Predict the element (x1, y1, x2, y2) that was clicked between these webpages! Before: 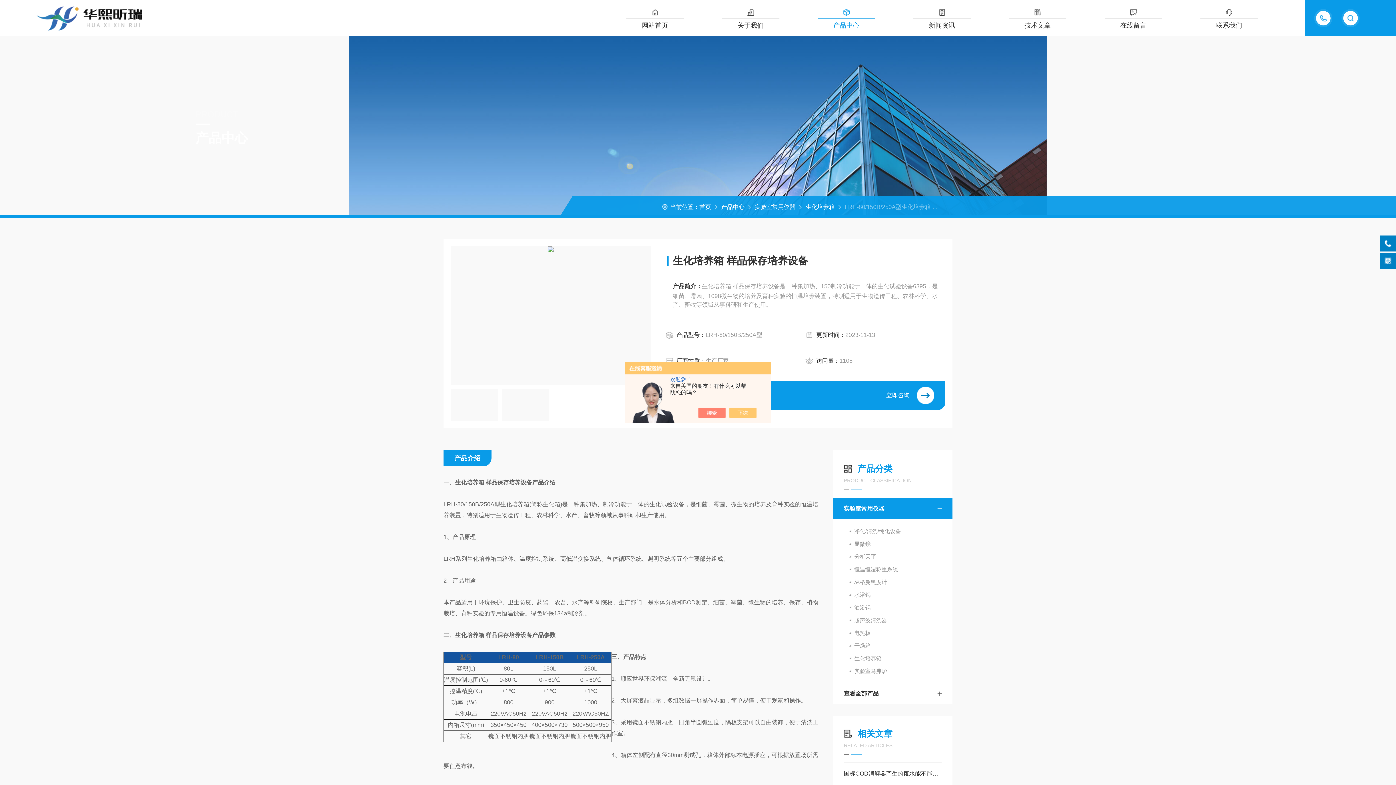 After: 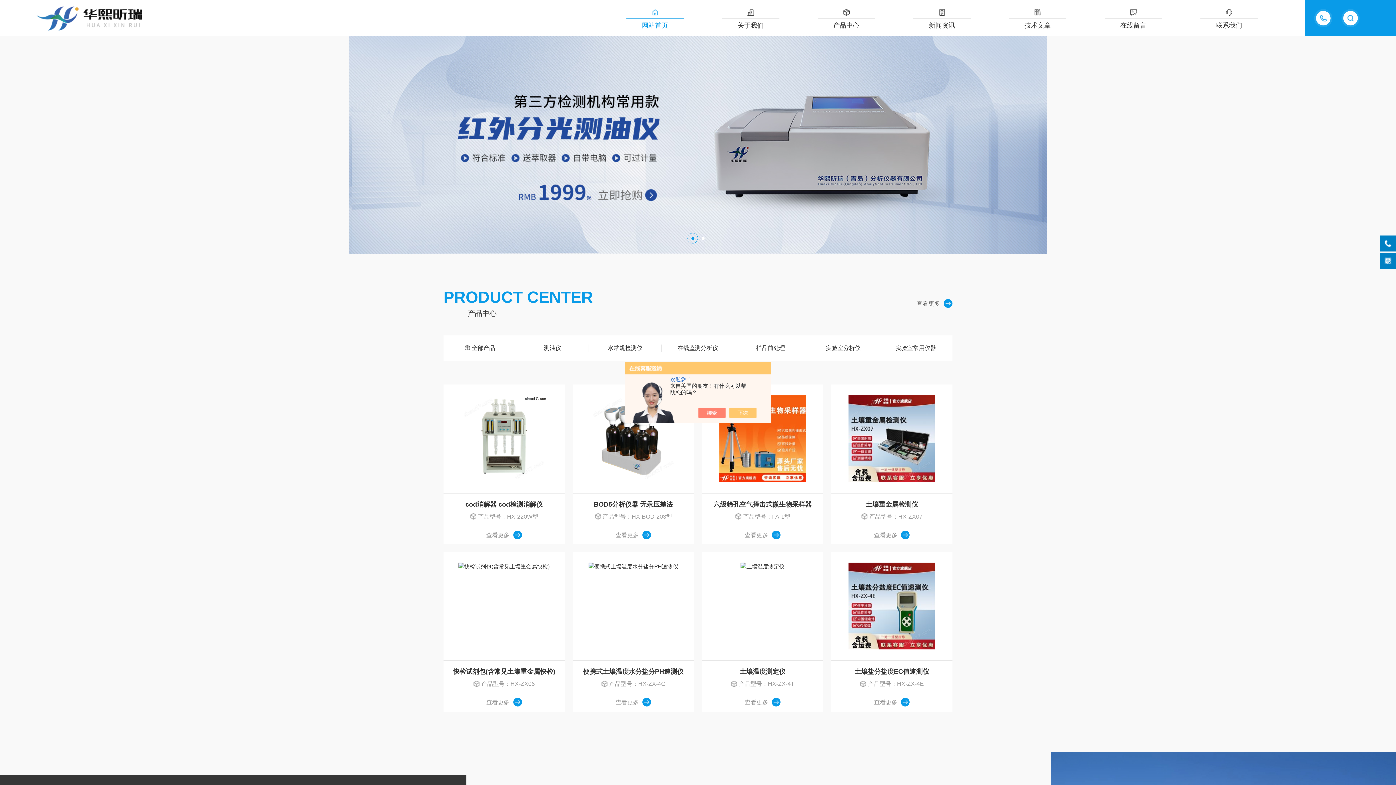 Action: label: 首页 bbox: (699, 204, 711, 210)